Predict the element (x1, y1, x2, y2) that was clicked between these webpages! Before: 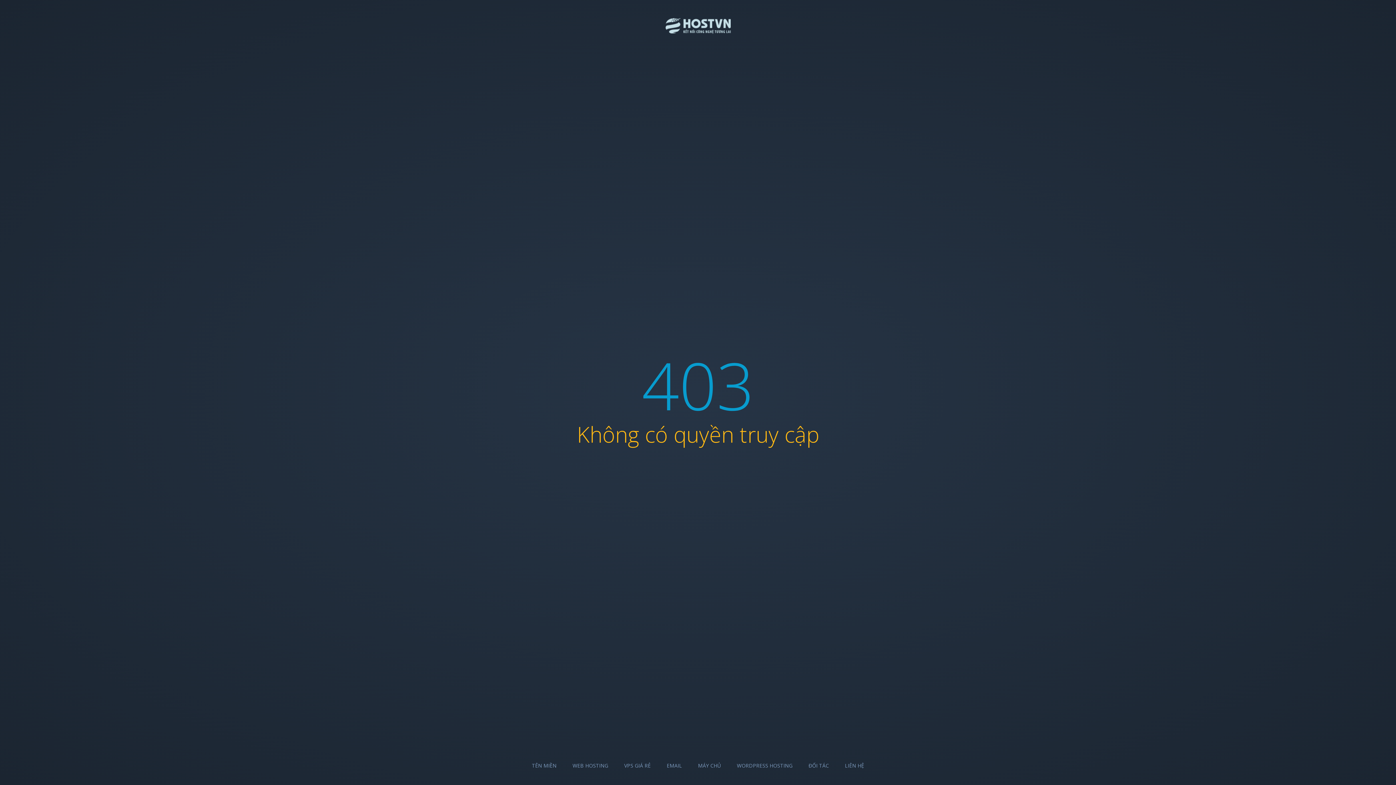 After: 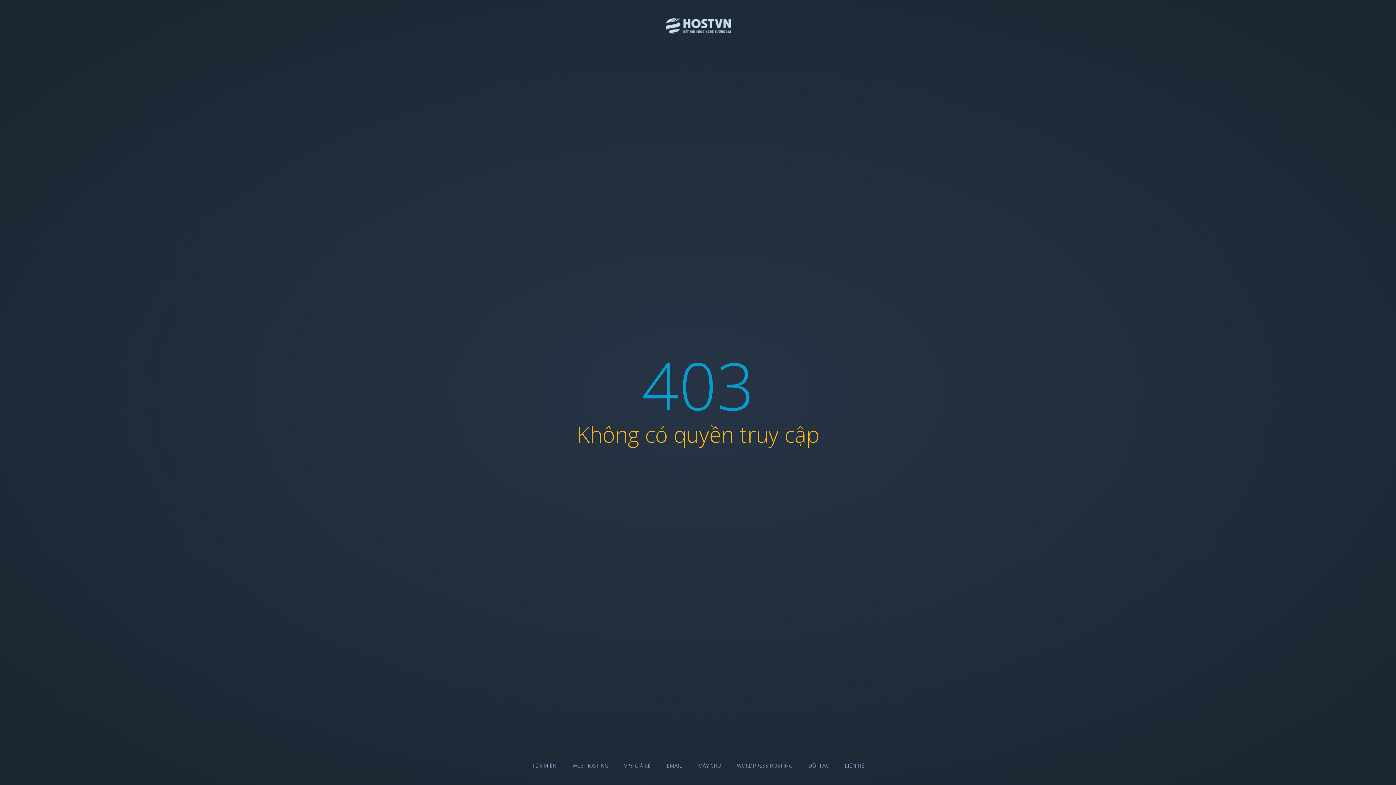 Action: bbox: (698, 762, 721, 769) label: MÁY CHỦ